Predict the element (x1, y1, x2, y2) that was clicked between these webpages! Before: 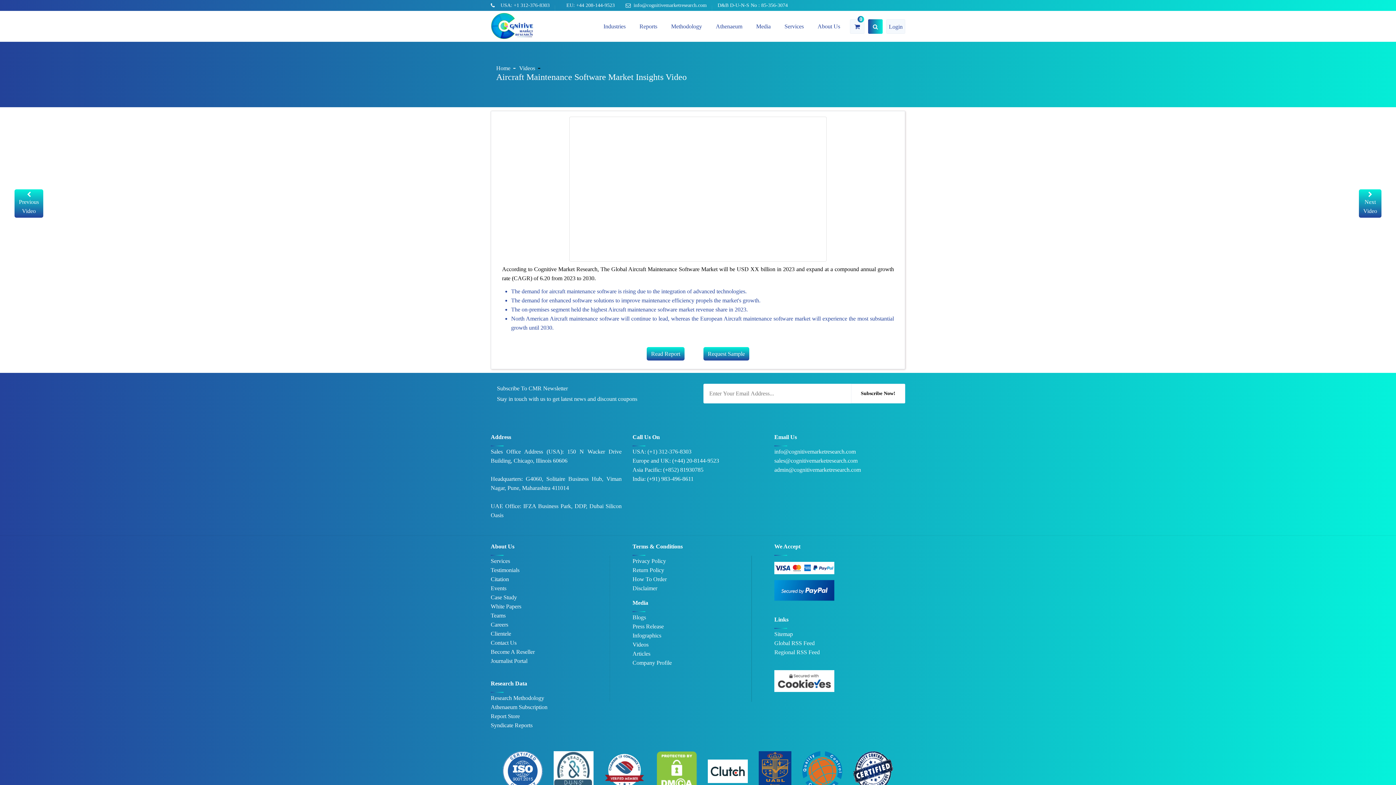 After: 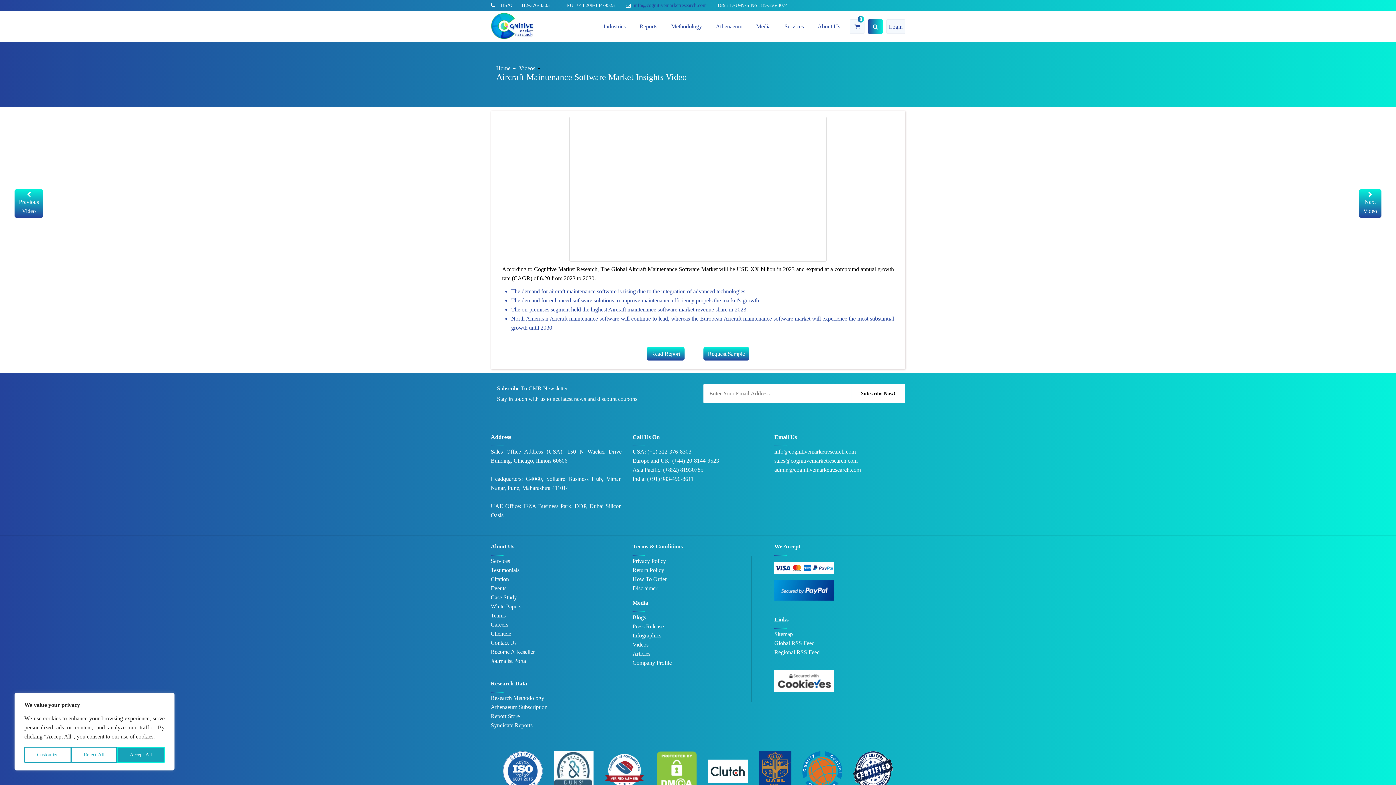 Action: bbox: (633, 2, 706, 8) label: info@cognitivemarketresearch.com